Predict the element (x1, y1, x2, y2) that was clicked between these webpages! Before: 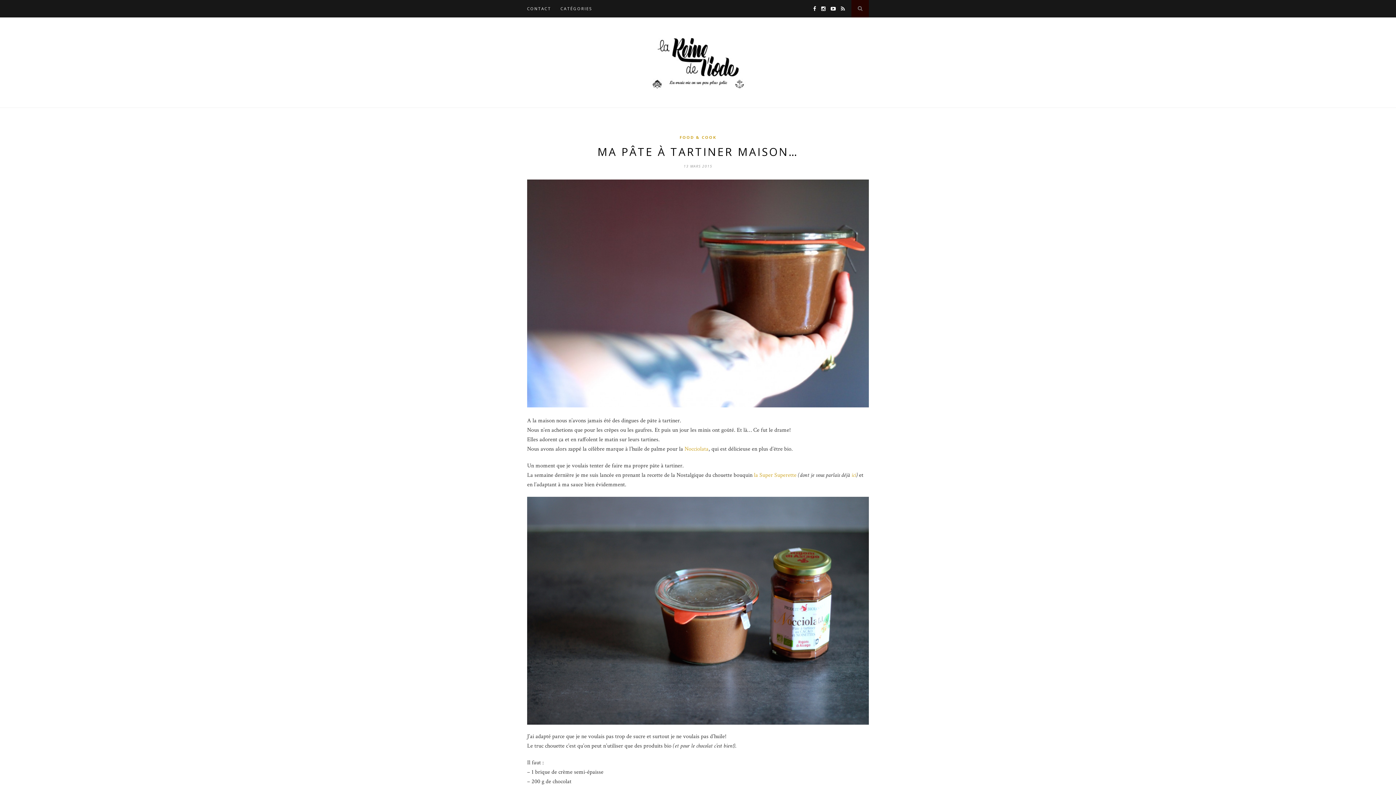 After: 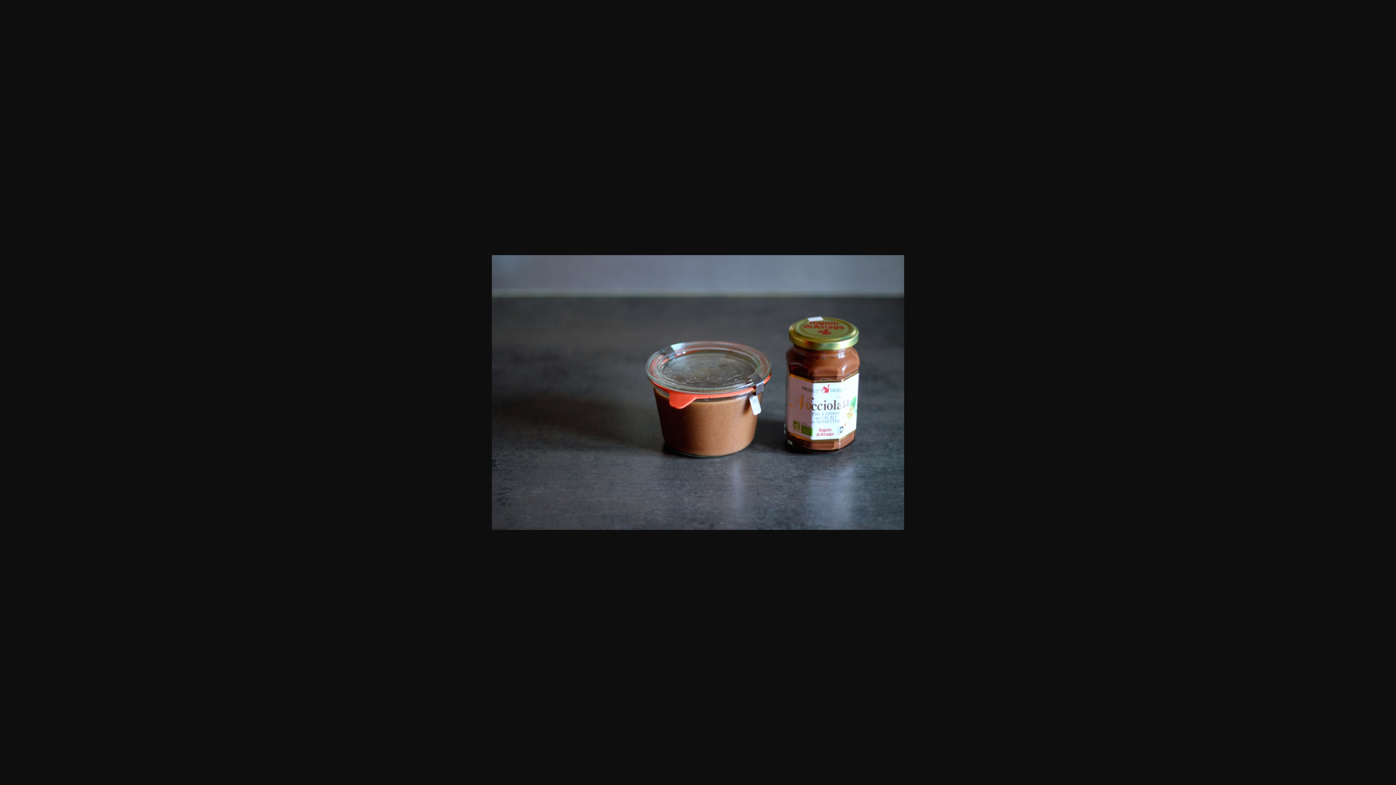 Action: bbox: (527, 497, 869, 724)